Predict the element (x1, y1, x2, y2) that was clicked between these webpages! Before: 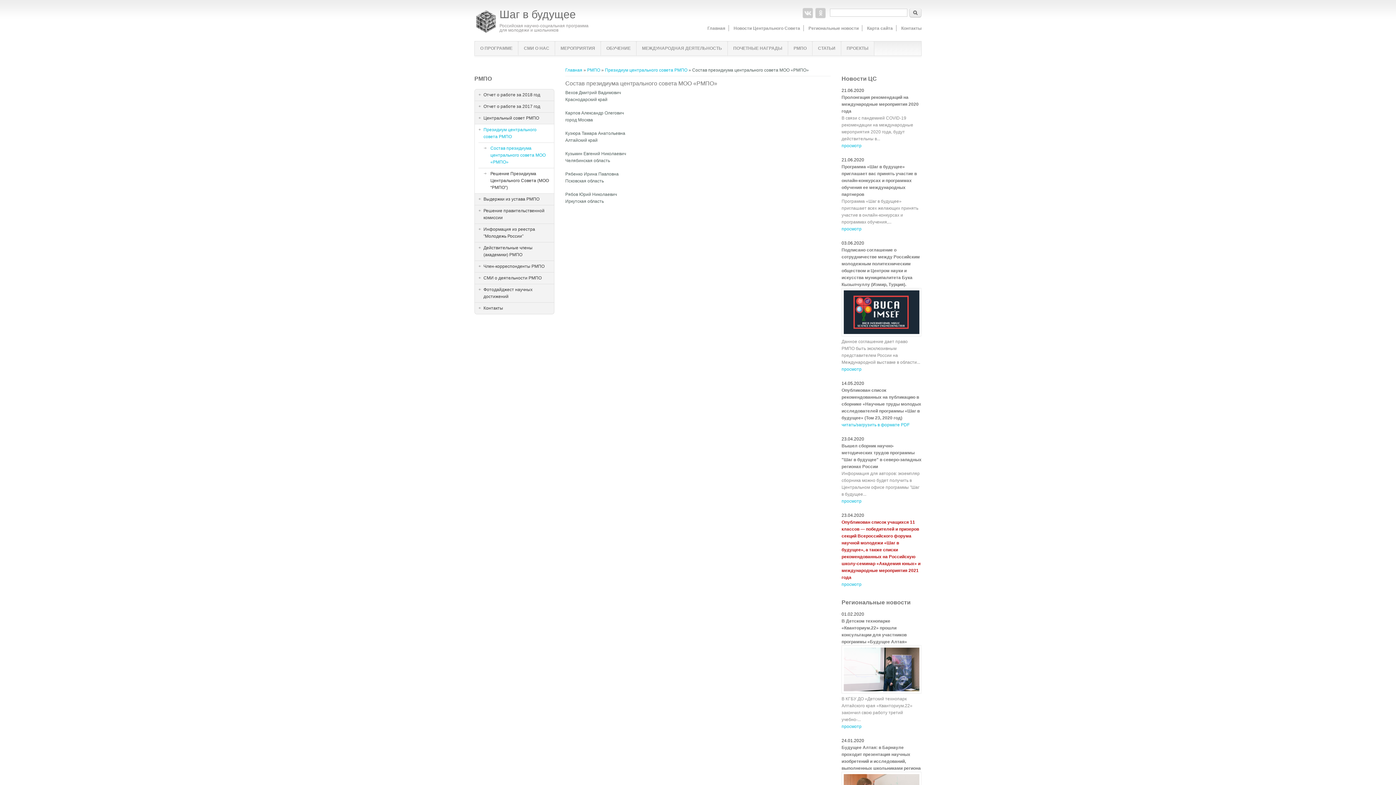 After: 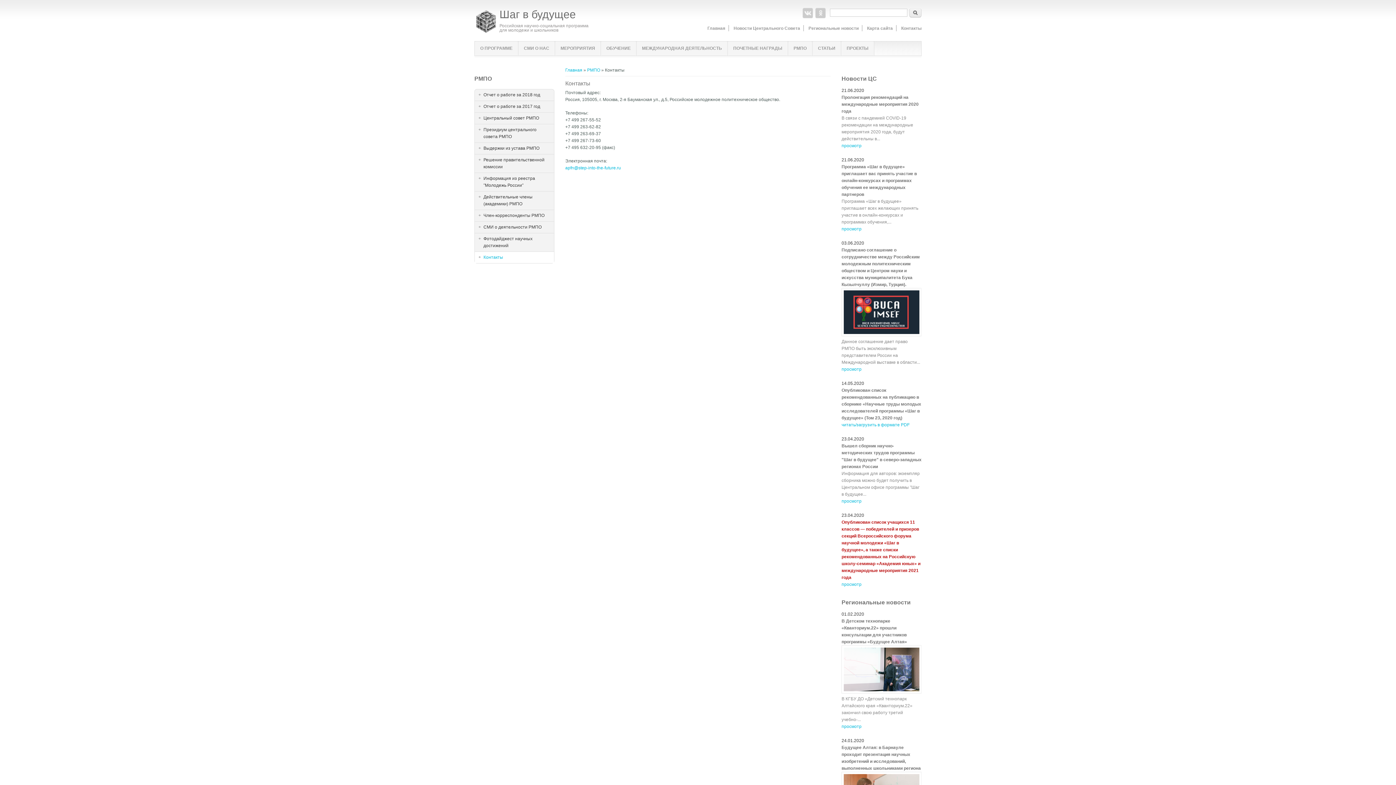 Action: bbox: (478, 302, 554, 314) label: Контакты